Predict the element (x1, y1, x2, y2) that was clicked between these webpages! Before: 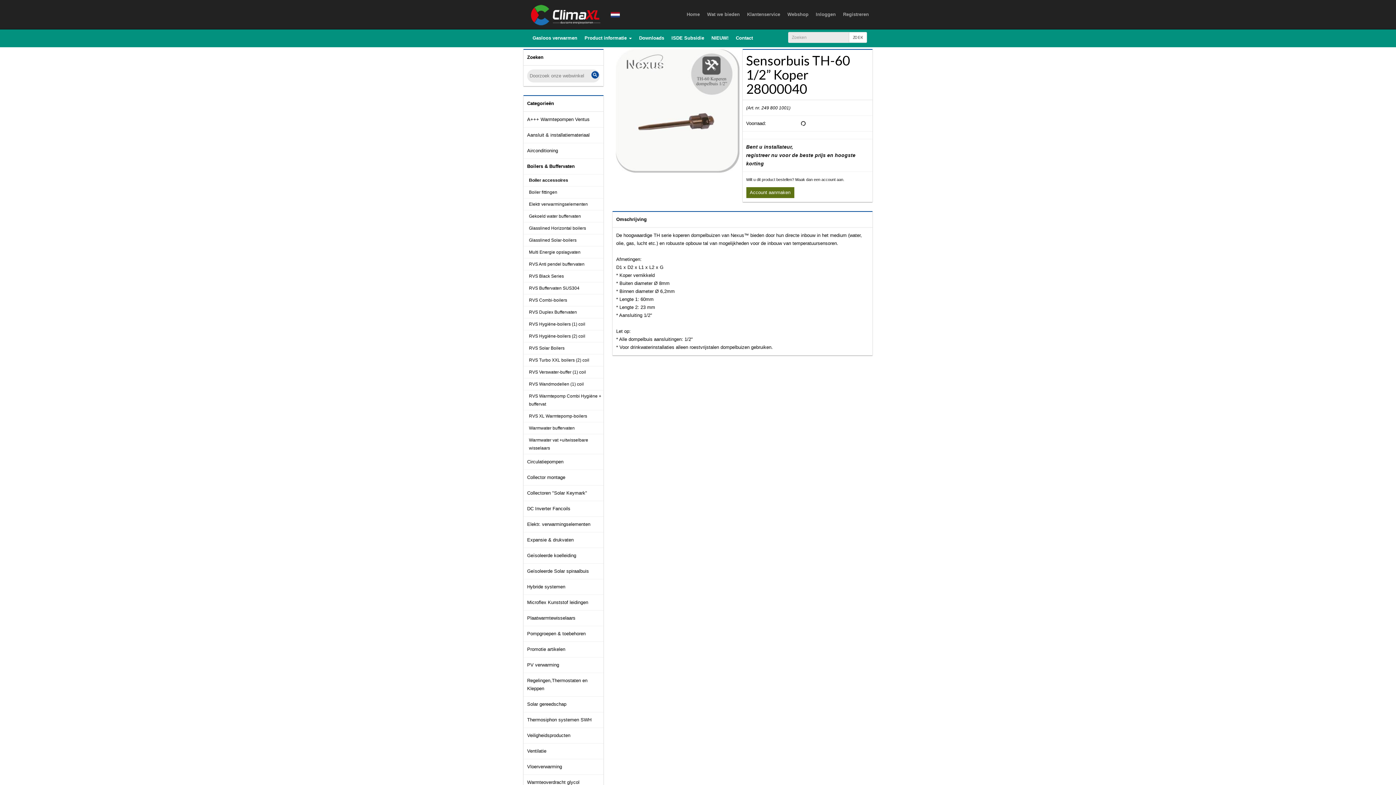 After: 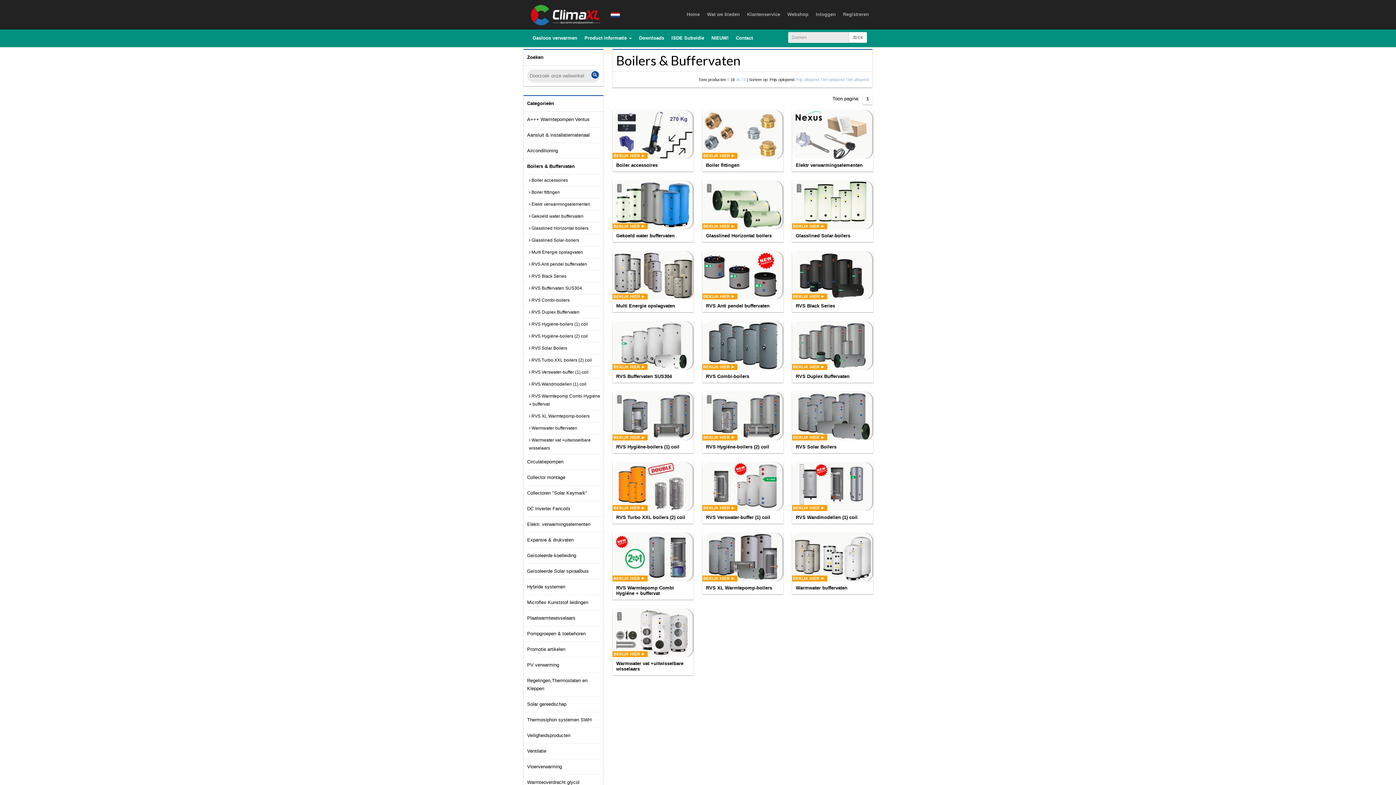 Action: label: Boilers & Buffervaten bbox: (523, 158, 603, 174)